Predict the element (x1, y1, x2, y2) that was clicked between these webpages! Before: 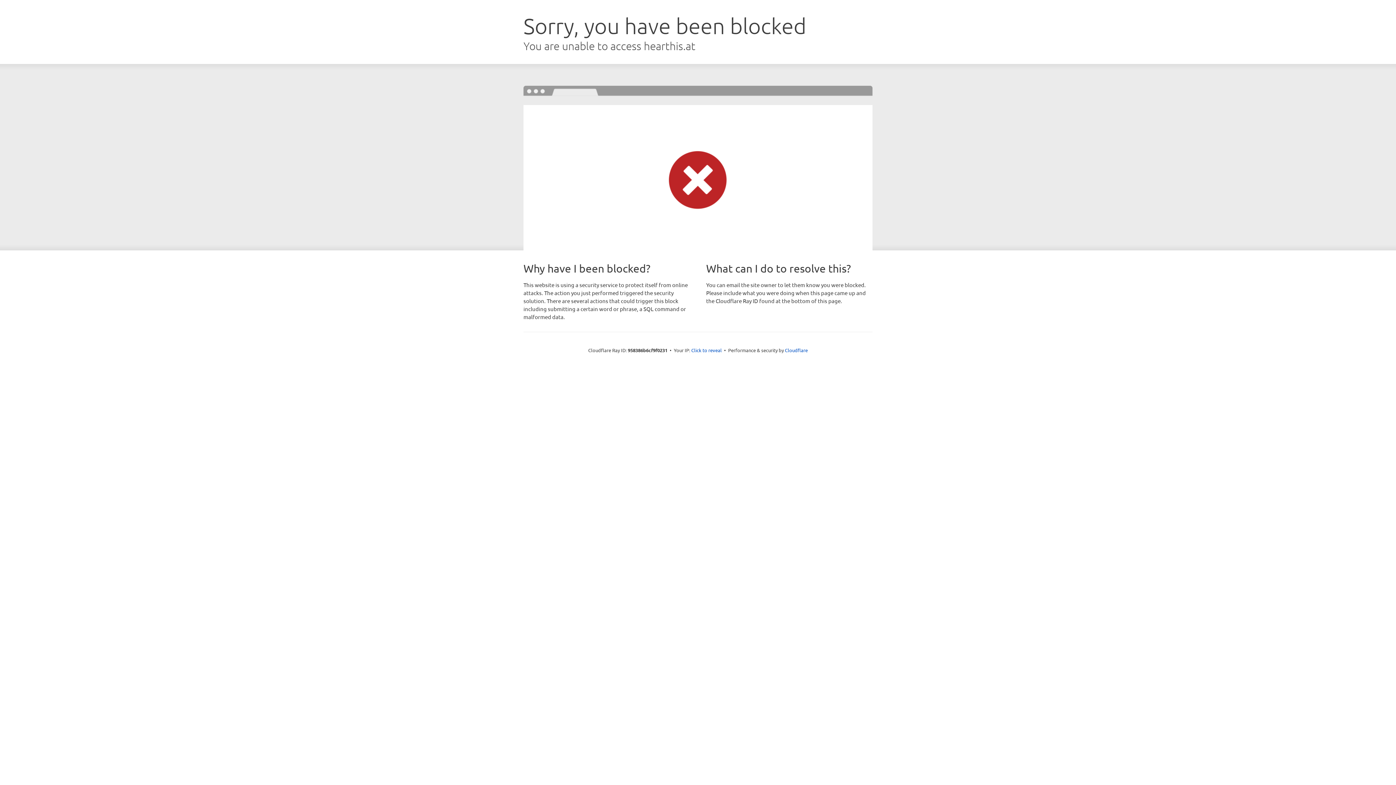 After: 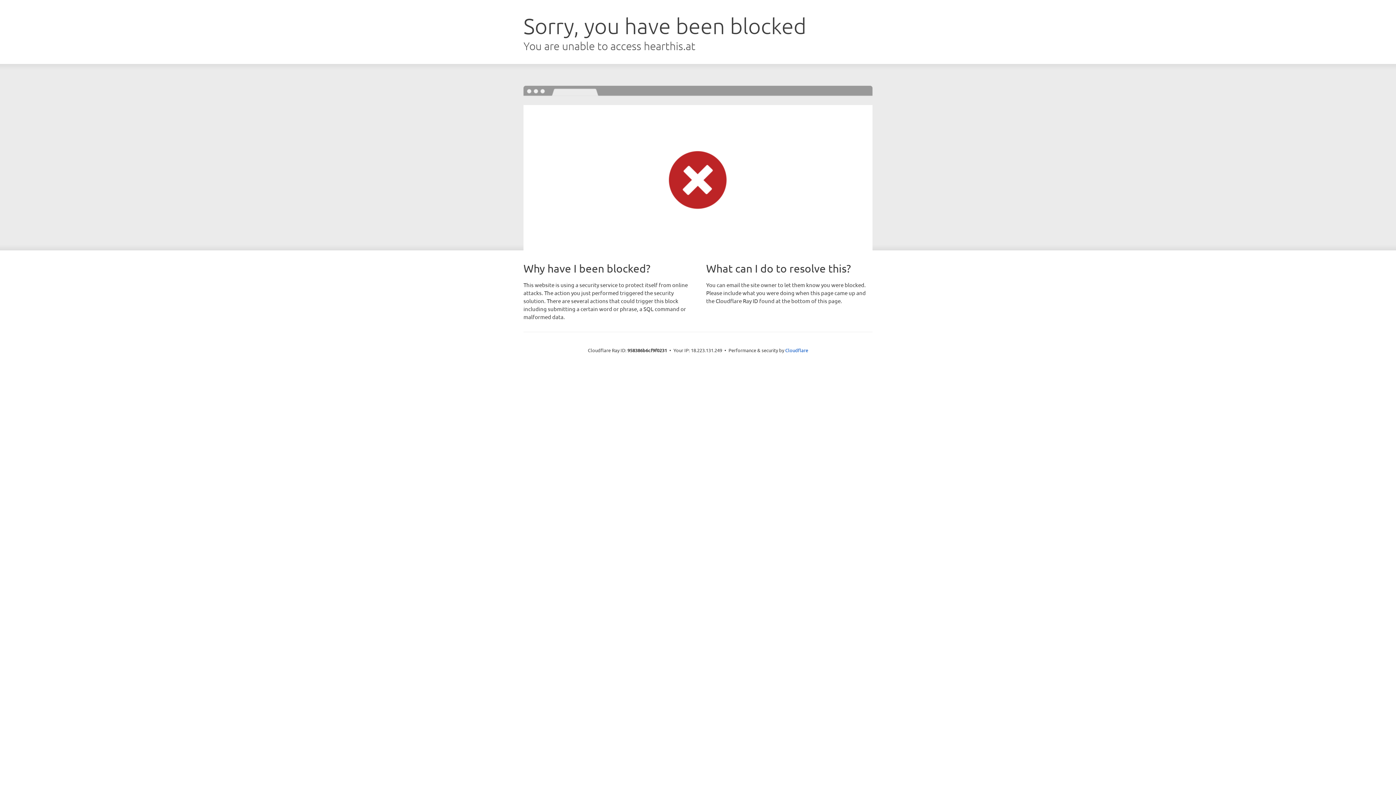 Action: label: Click to reveal bbox: (691, 346, 722, 353)